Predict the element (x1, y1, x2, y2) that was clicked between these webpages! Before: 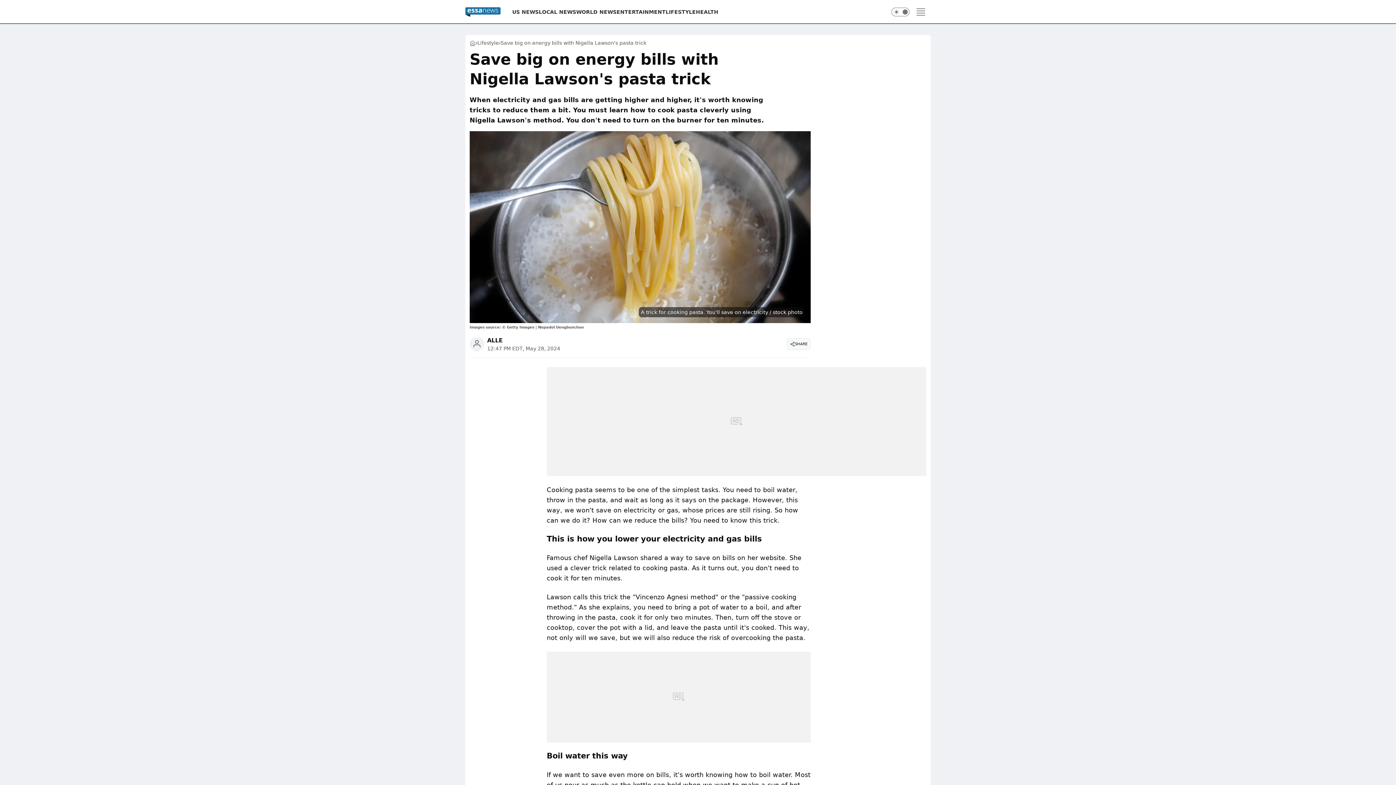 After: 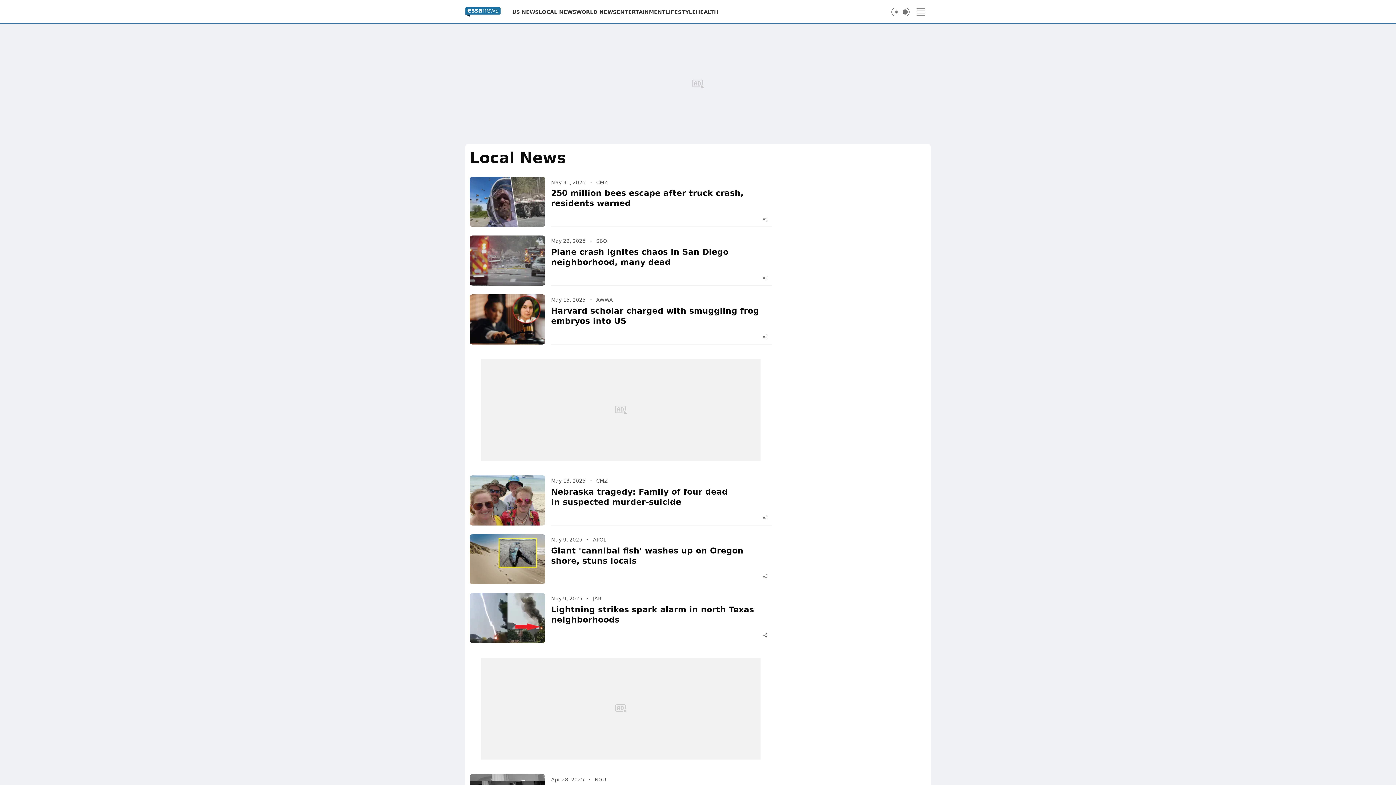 Action: label: LOCAL NEWS bbox: (538, 8, 576, 15)